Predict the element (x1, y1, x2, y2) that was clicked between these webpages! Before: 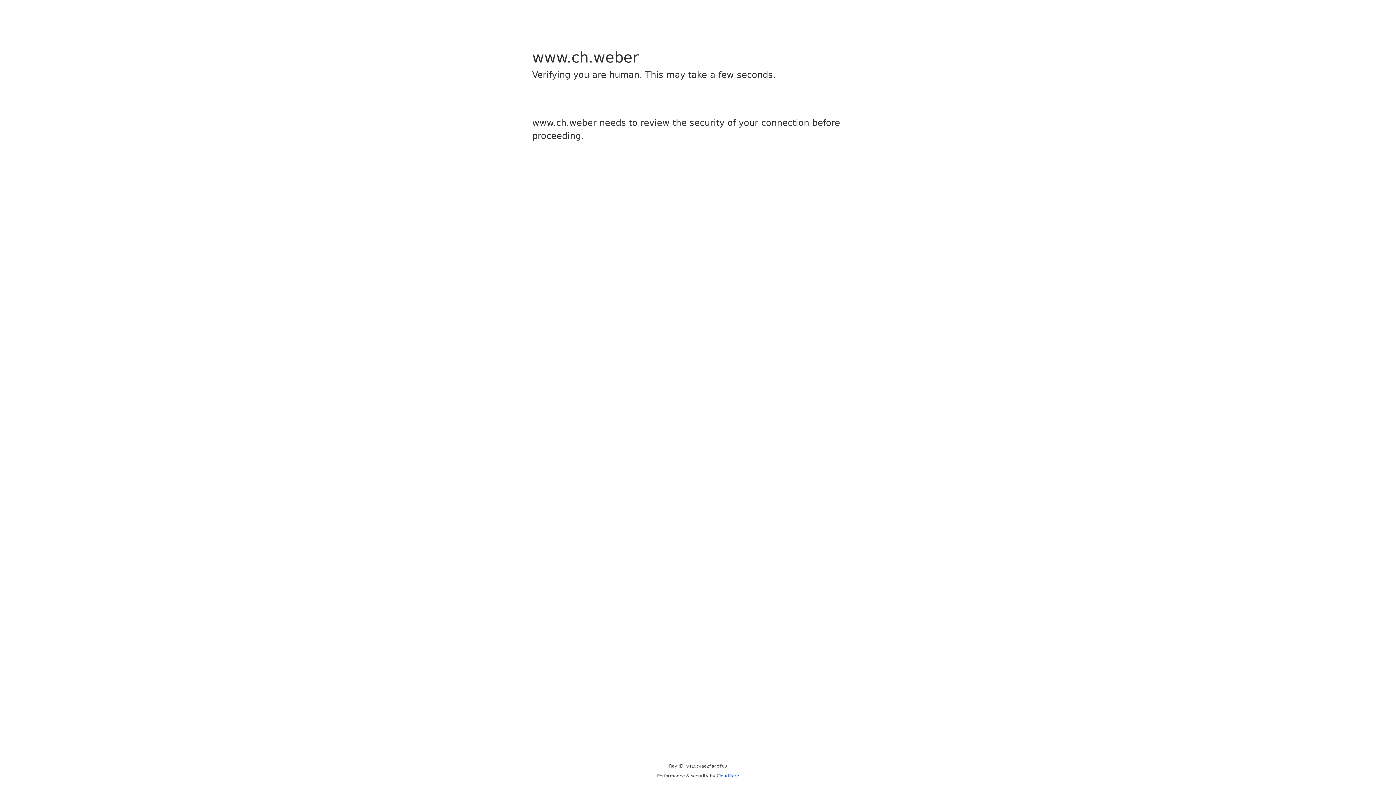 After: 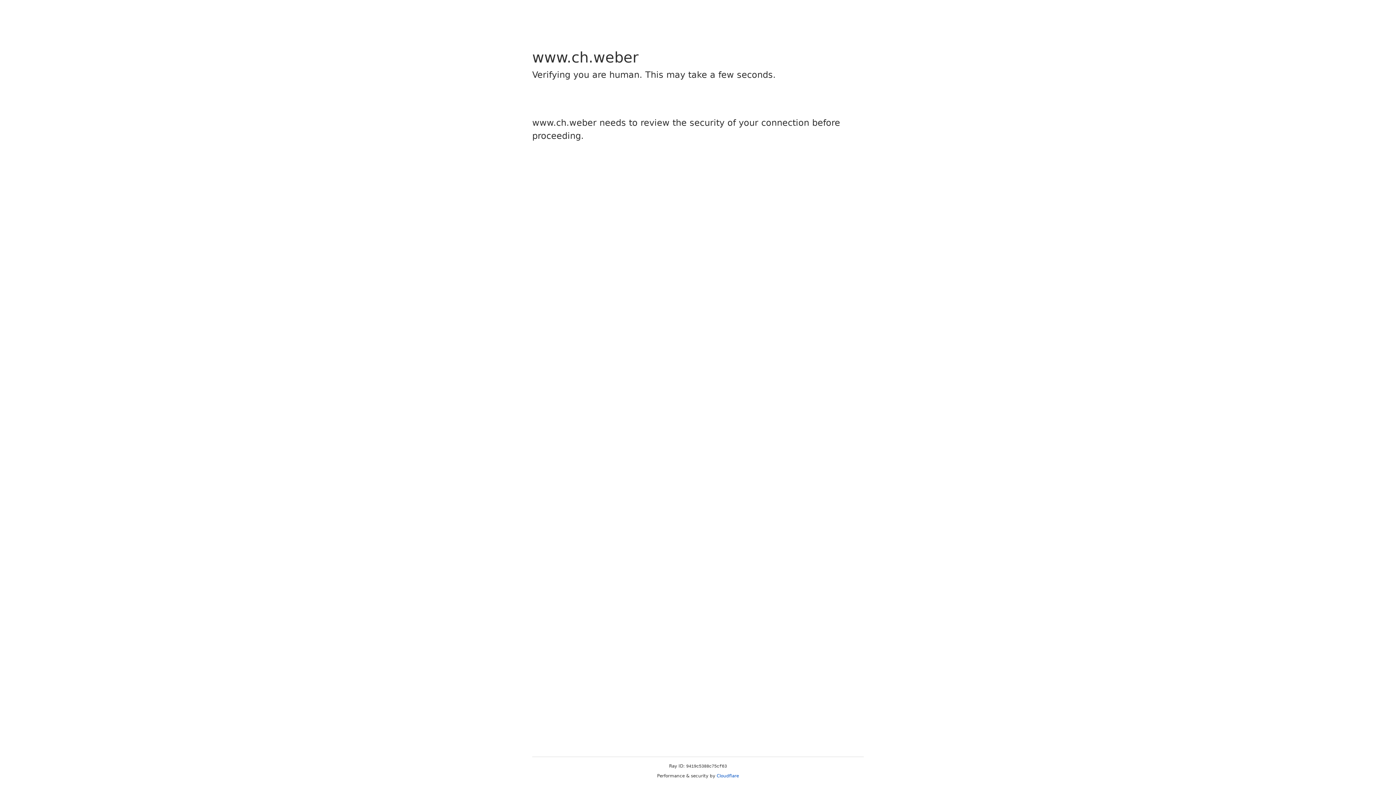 Action: label: Cloudflare bbox: (716, 773, 739, 778)